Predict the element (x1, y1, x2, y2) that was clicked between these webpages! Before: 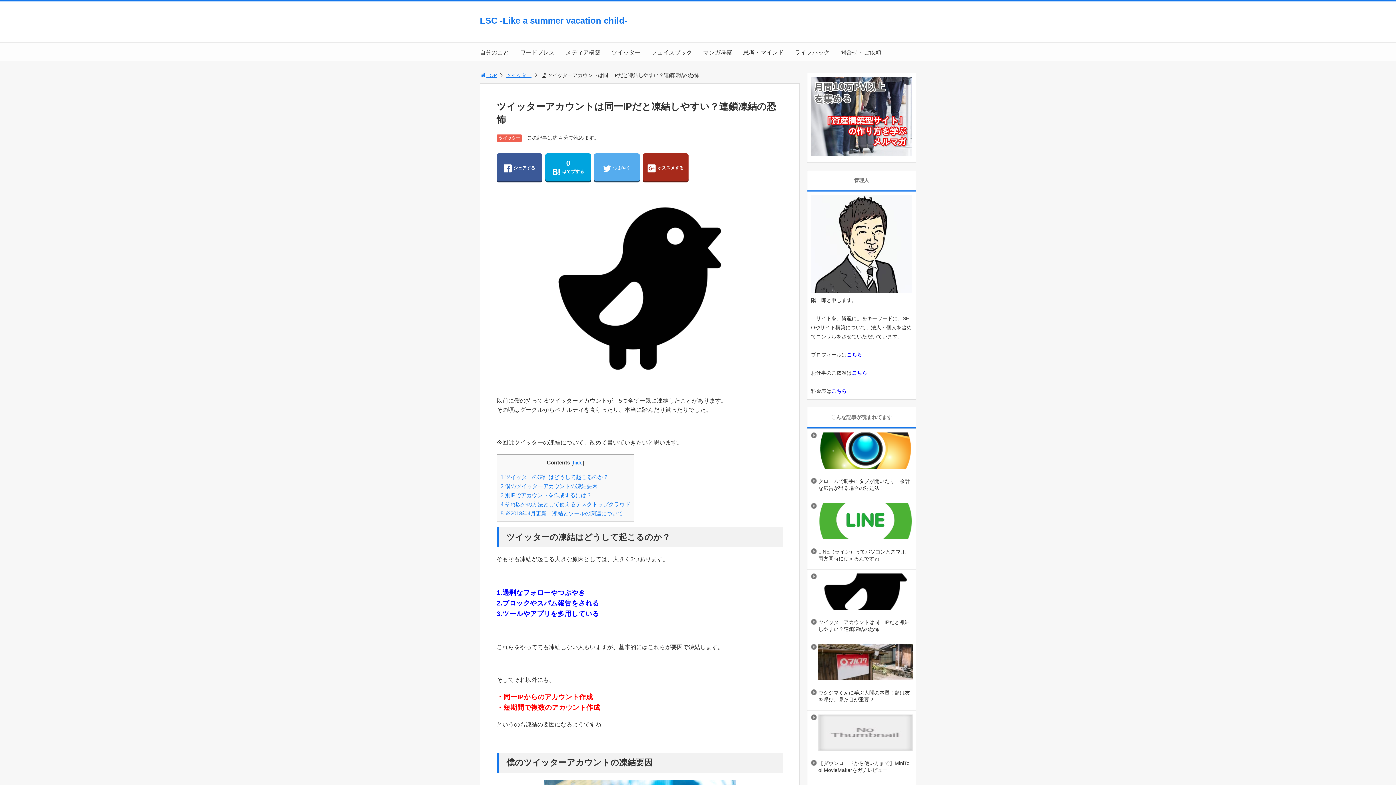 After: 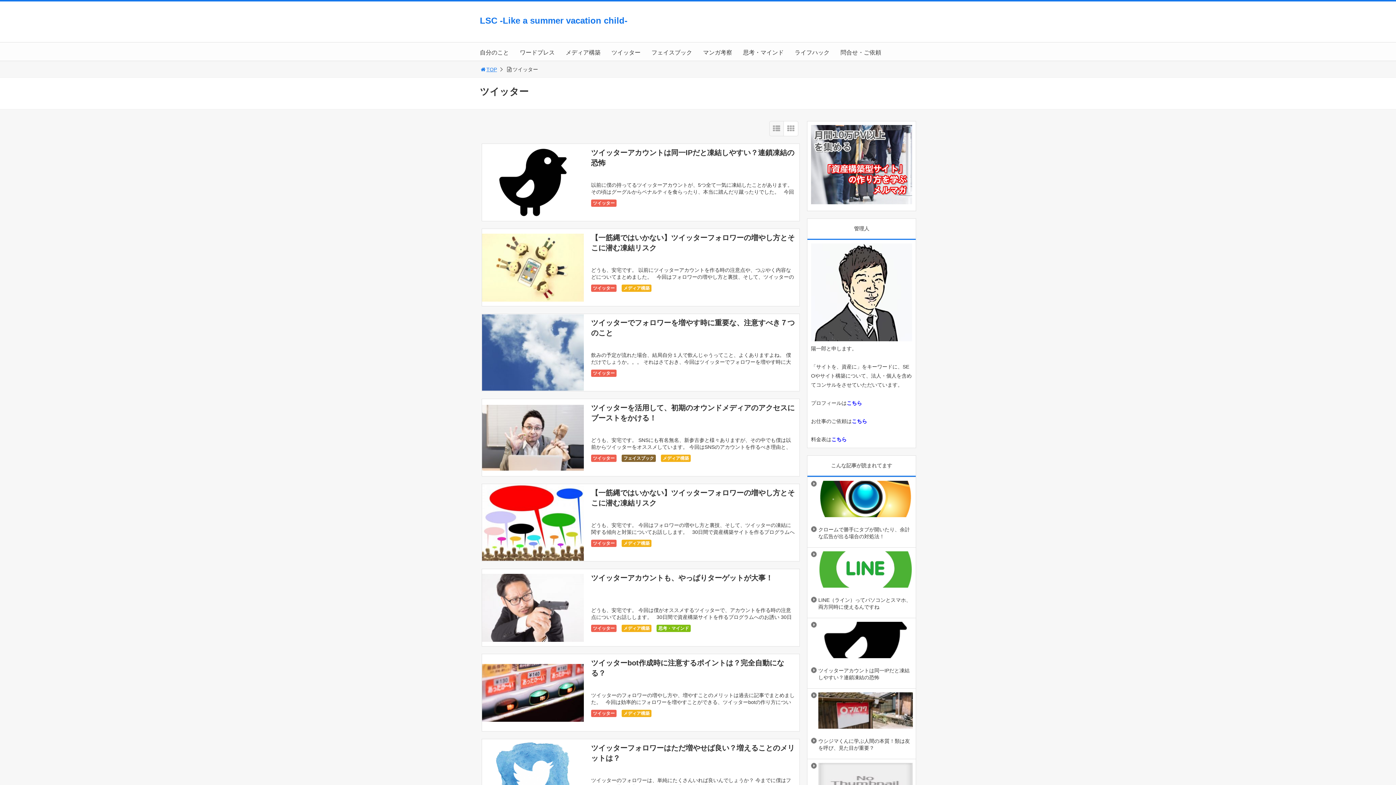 Action: bbox: (611, 49, 640, 55) label: ツイッター